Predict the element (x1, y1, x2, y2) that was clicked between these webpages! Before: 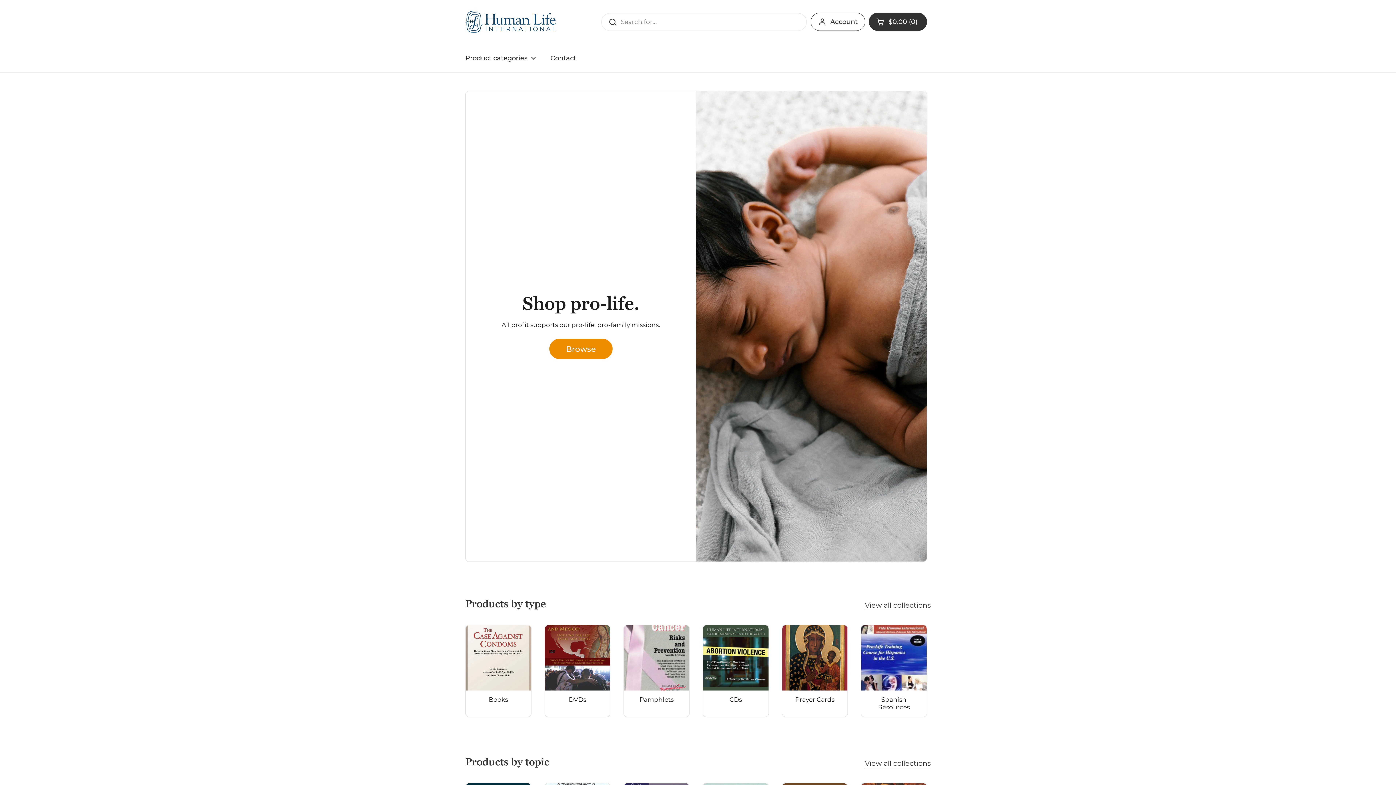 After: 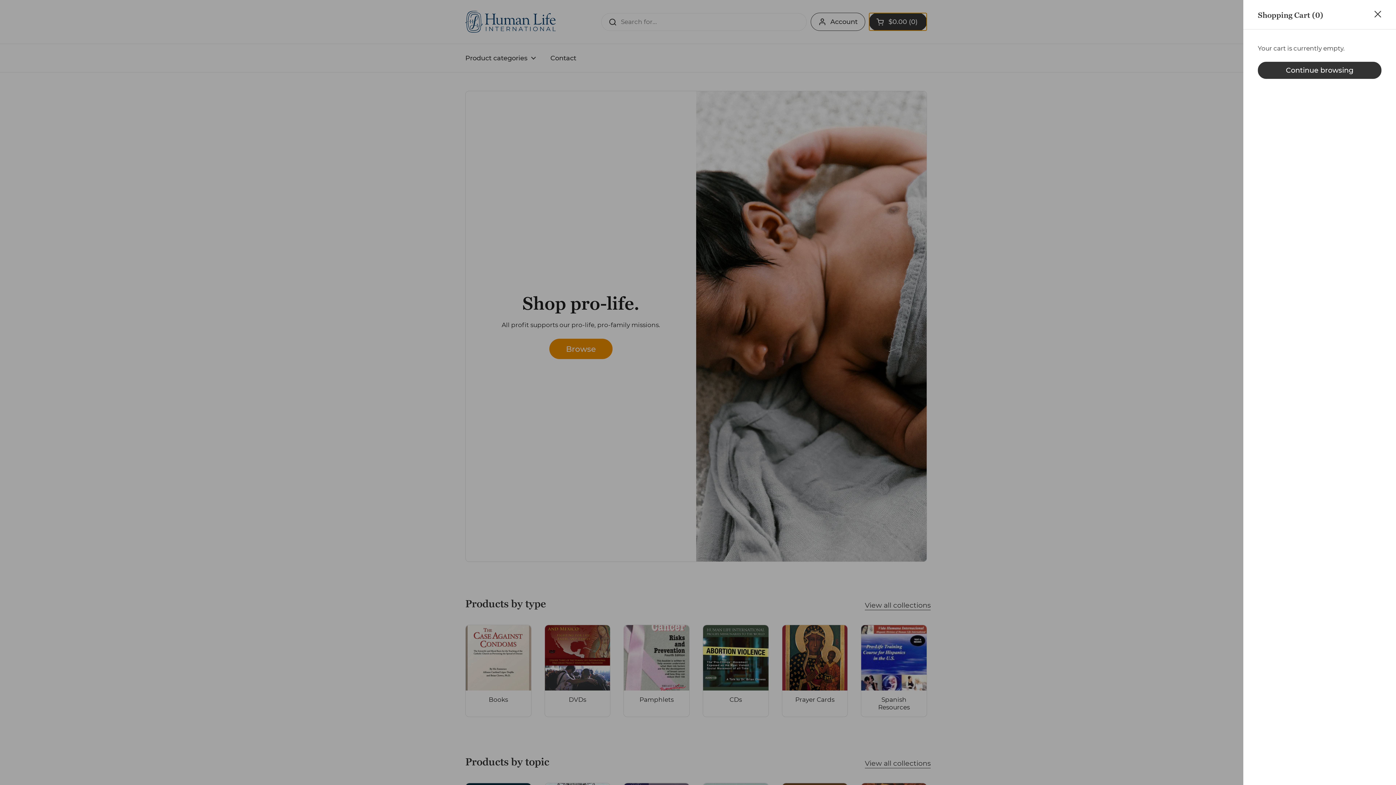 Action: bbox: (869, 12, 927, 30) label: Open cart
$0.00
0